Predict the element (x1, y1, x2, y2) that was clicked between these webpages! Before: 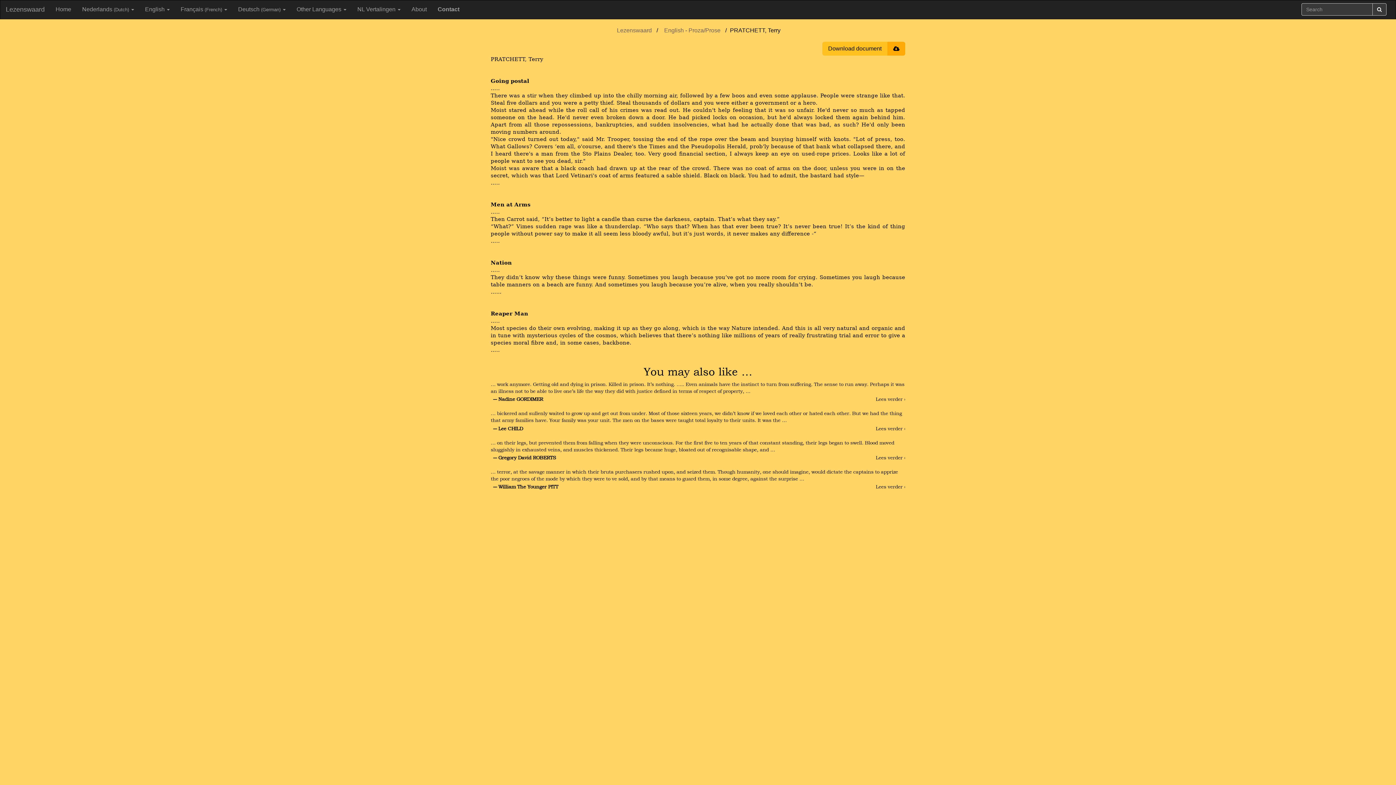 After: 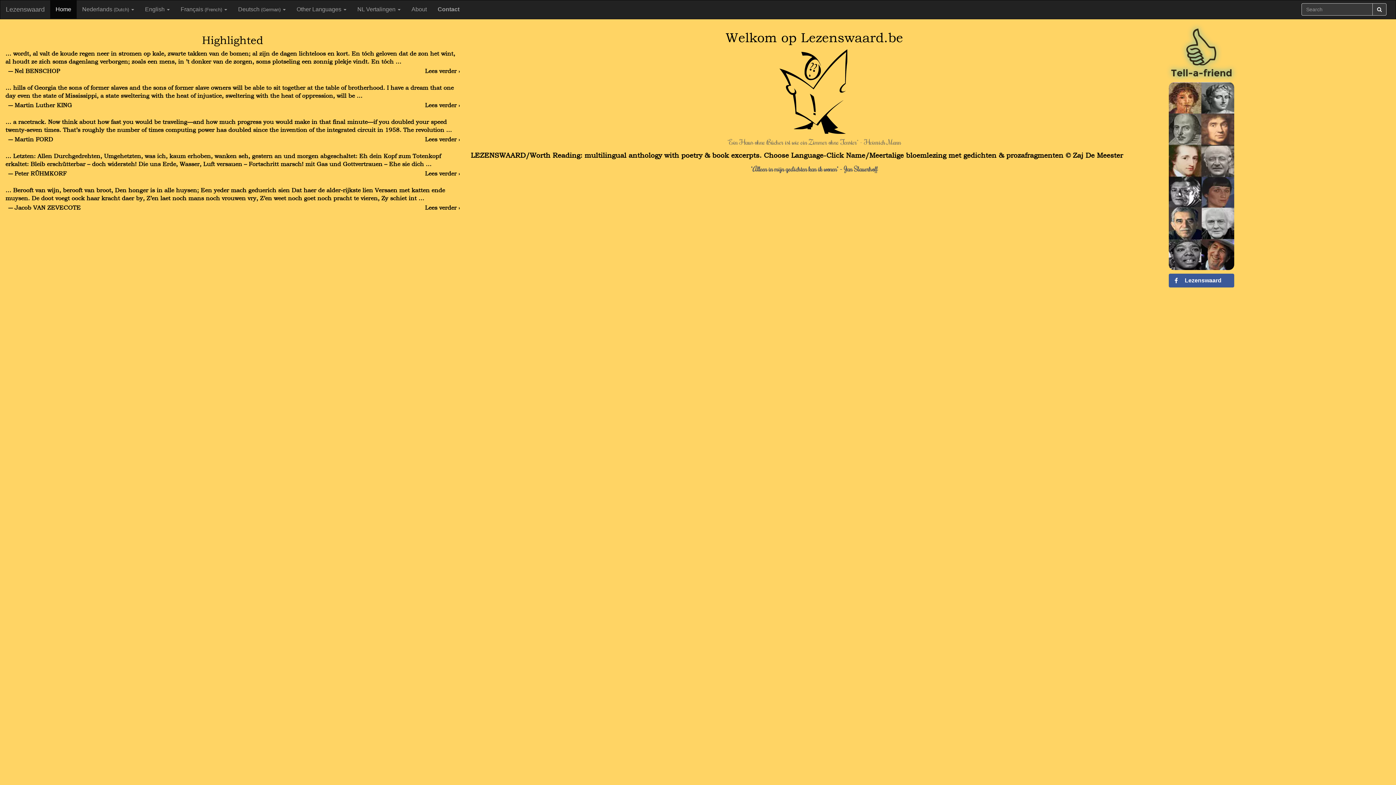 Action: label: Home bbox: (50, 0, 76, 18)